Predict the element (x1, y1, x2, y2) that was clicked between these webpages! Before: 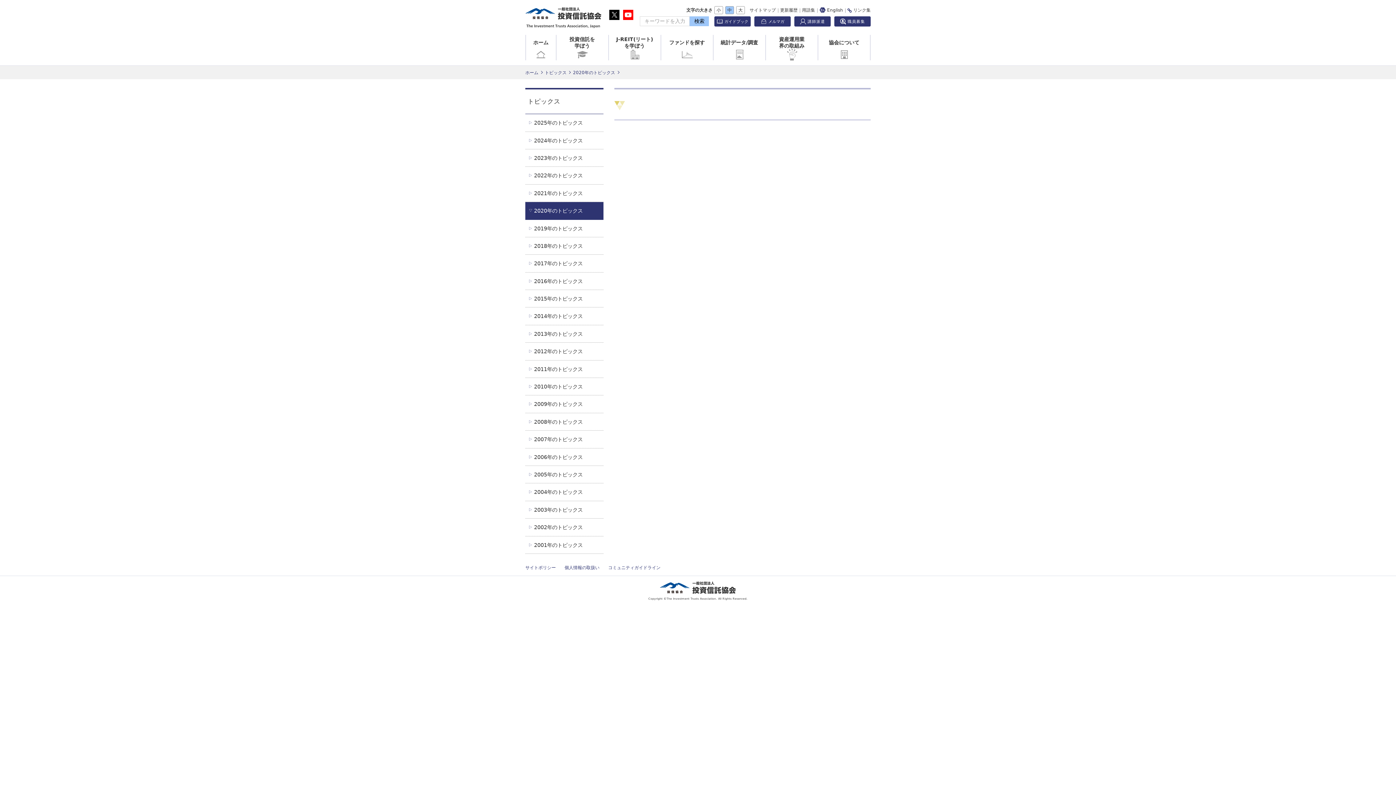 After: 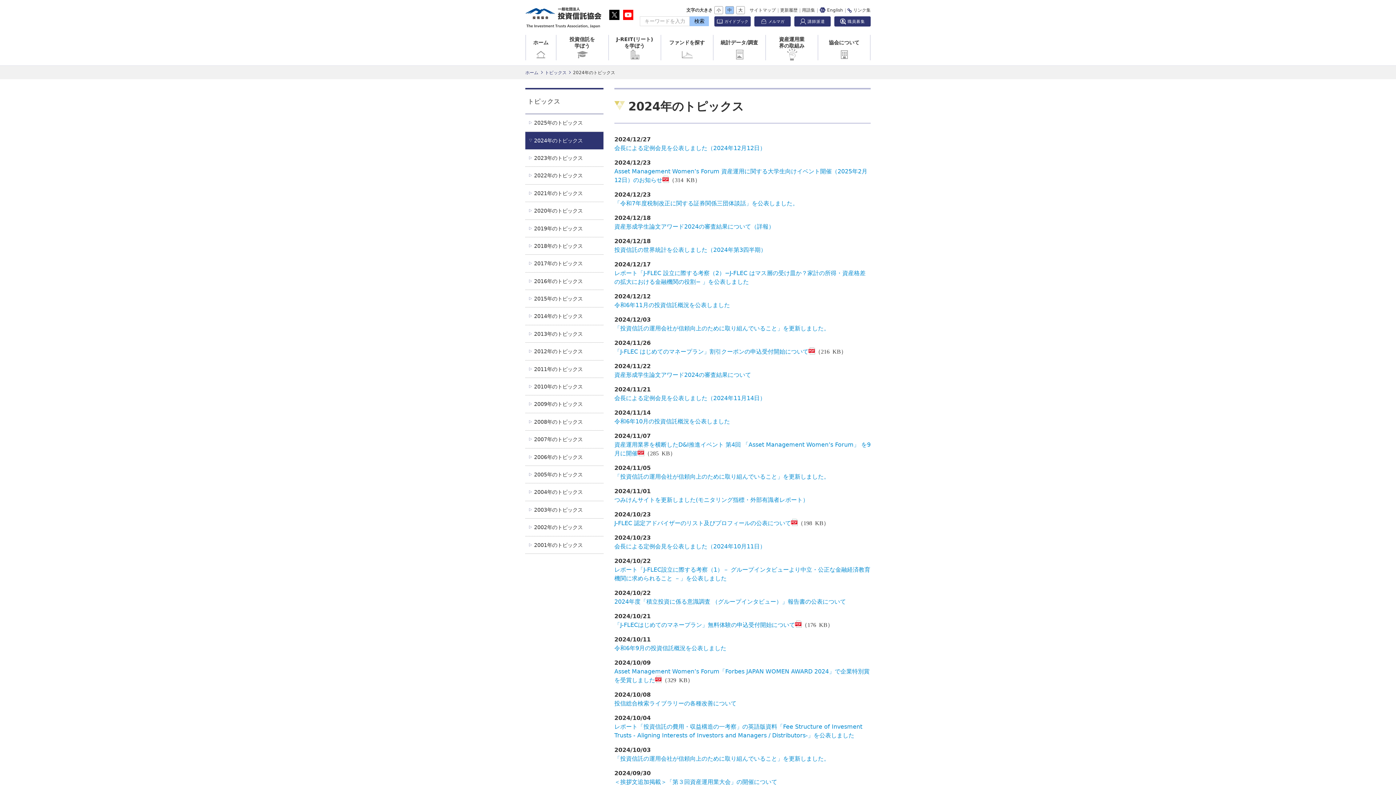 Action: label: 2024年のトピックス bbox: (525, 131, 603, 149)